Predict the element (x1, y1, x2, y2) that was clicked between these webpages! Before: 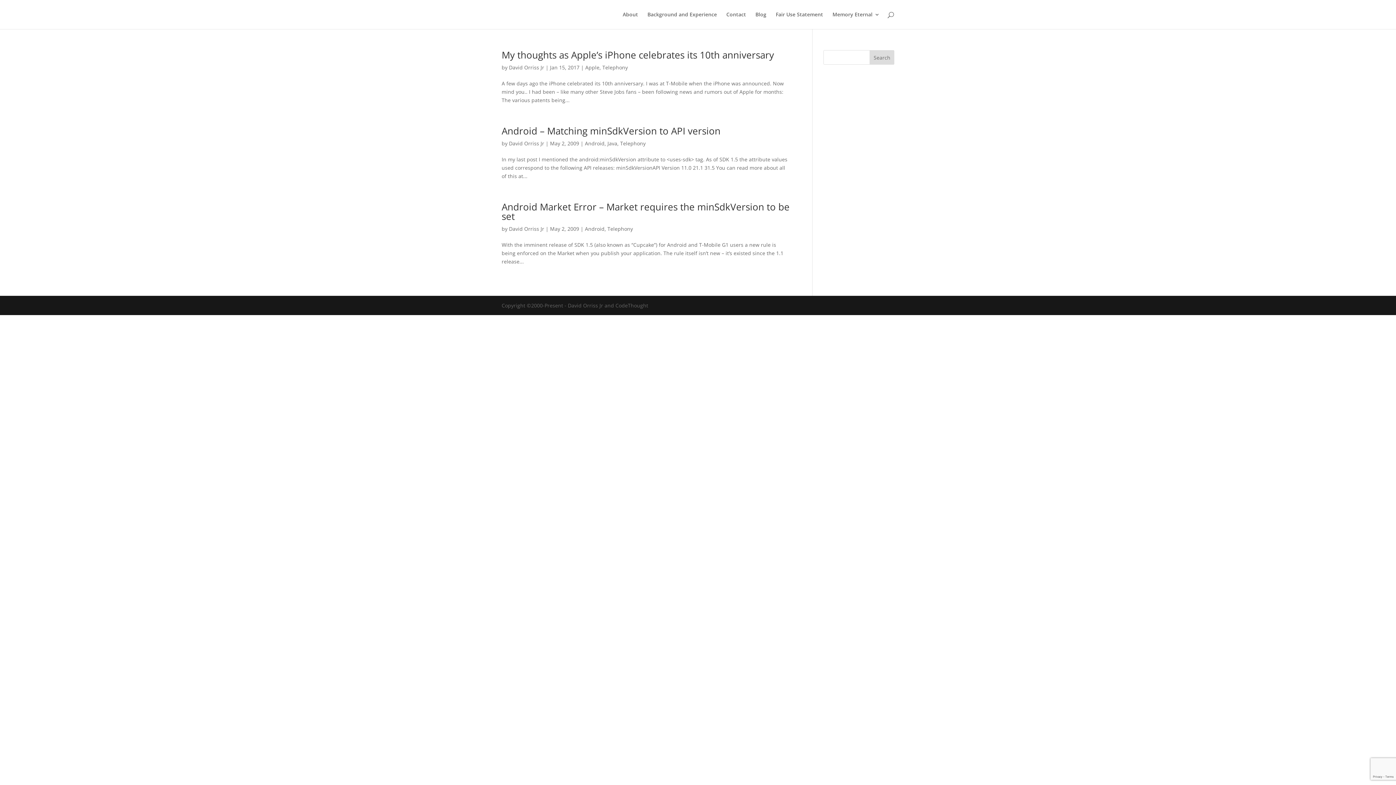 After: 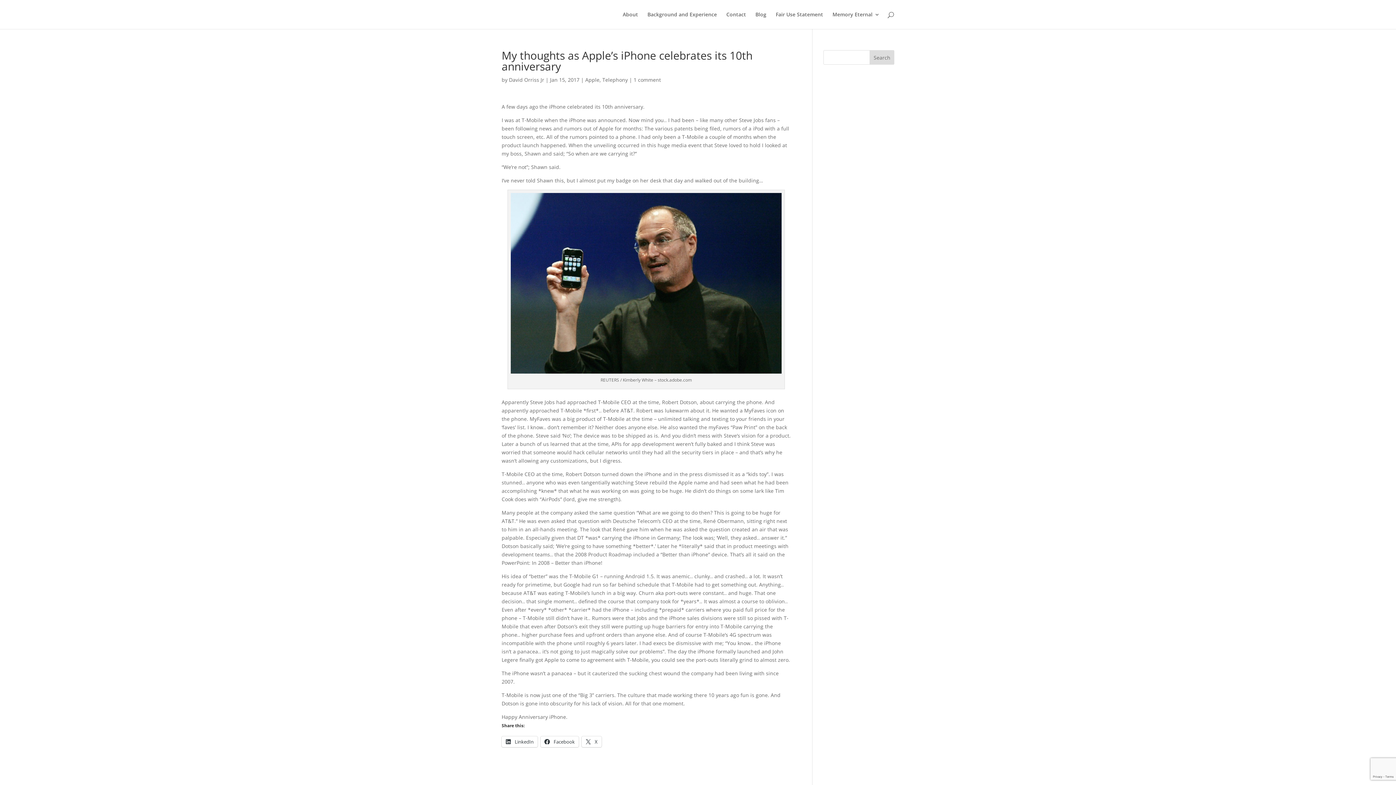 Action: bbox: (501, 48, 774, 61) label: My thoughts as Apple’s iPhone celebrates its 10th anniversary